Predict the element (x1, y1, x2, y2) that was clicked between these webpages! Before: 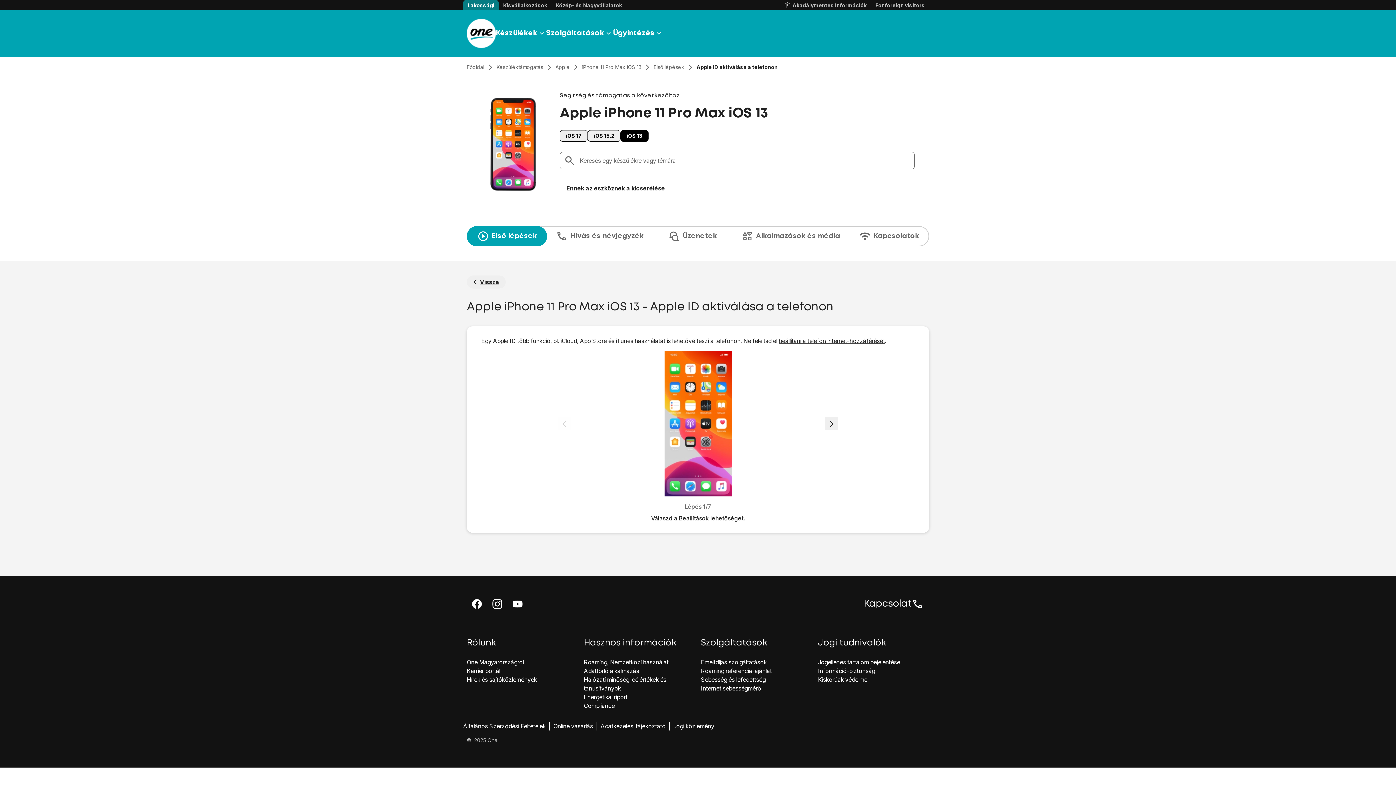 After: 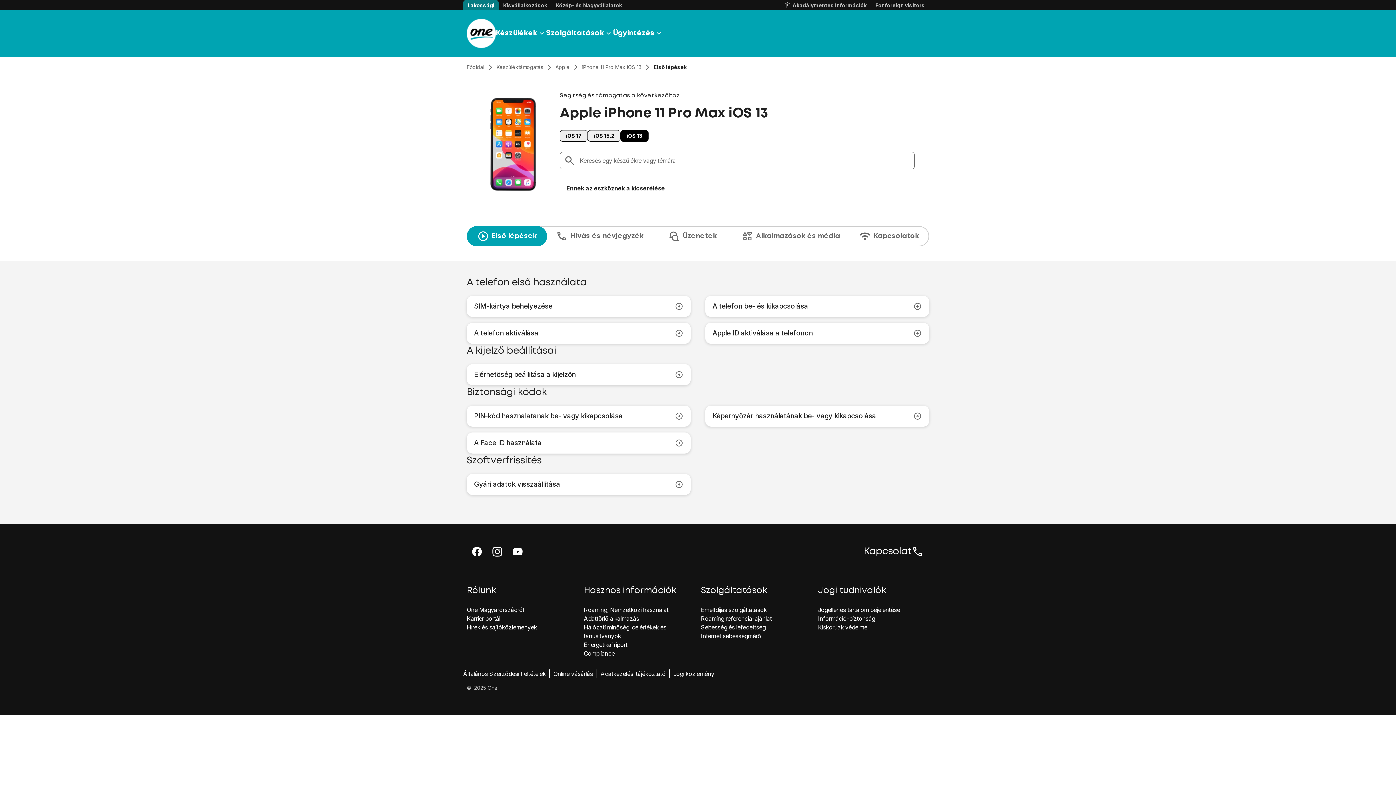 Action: label: Első lépések bbox: (466, 226, 547, 246)